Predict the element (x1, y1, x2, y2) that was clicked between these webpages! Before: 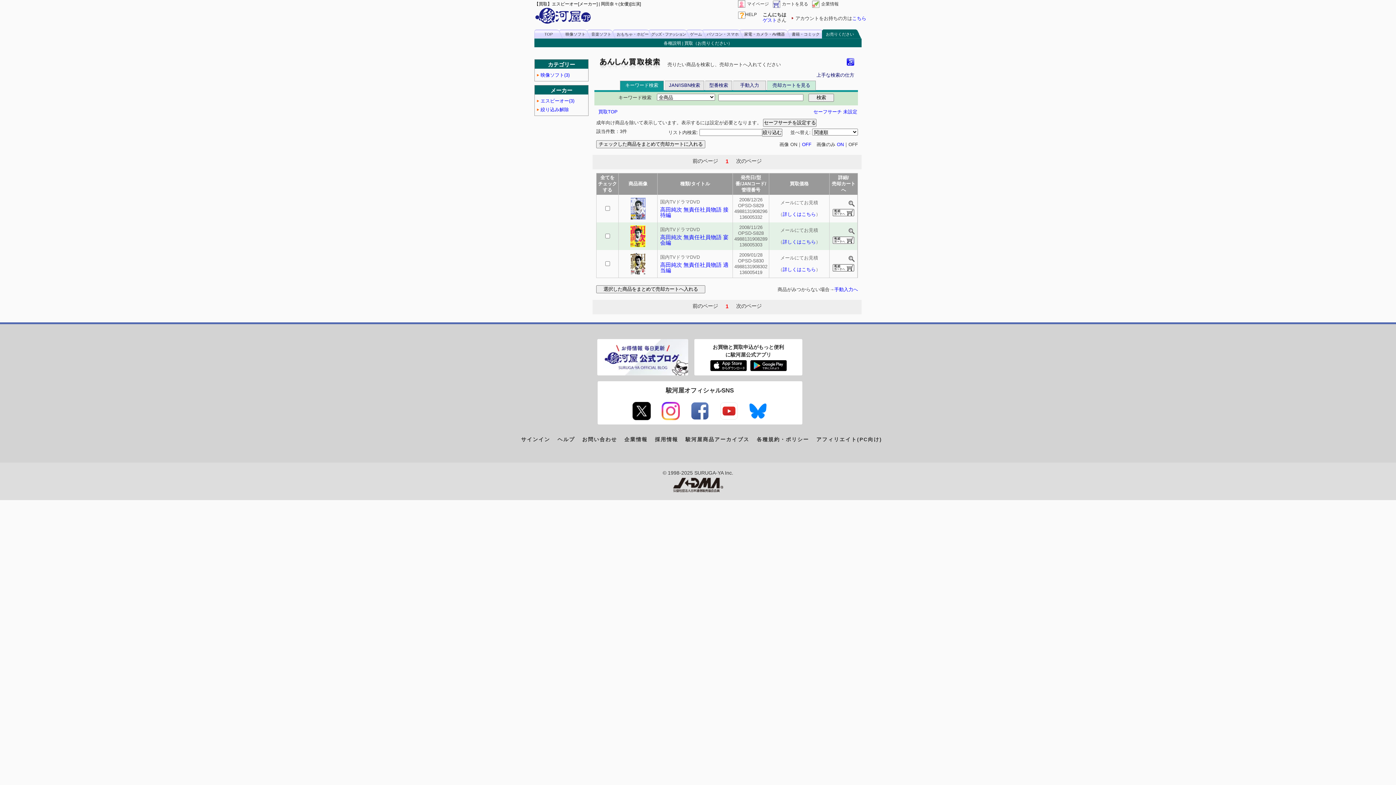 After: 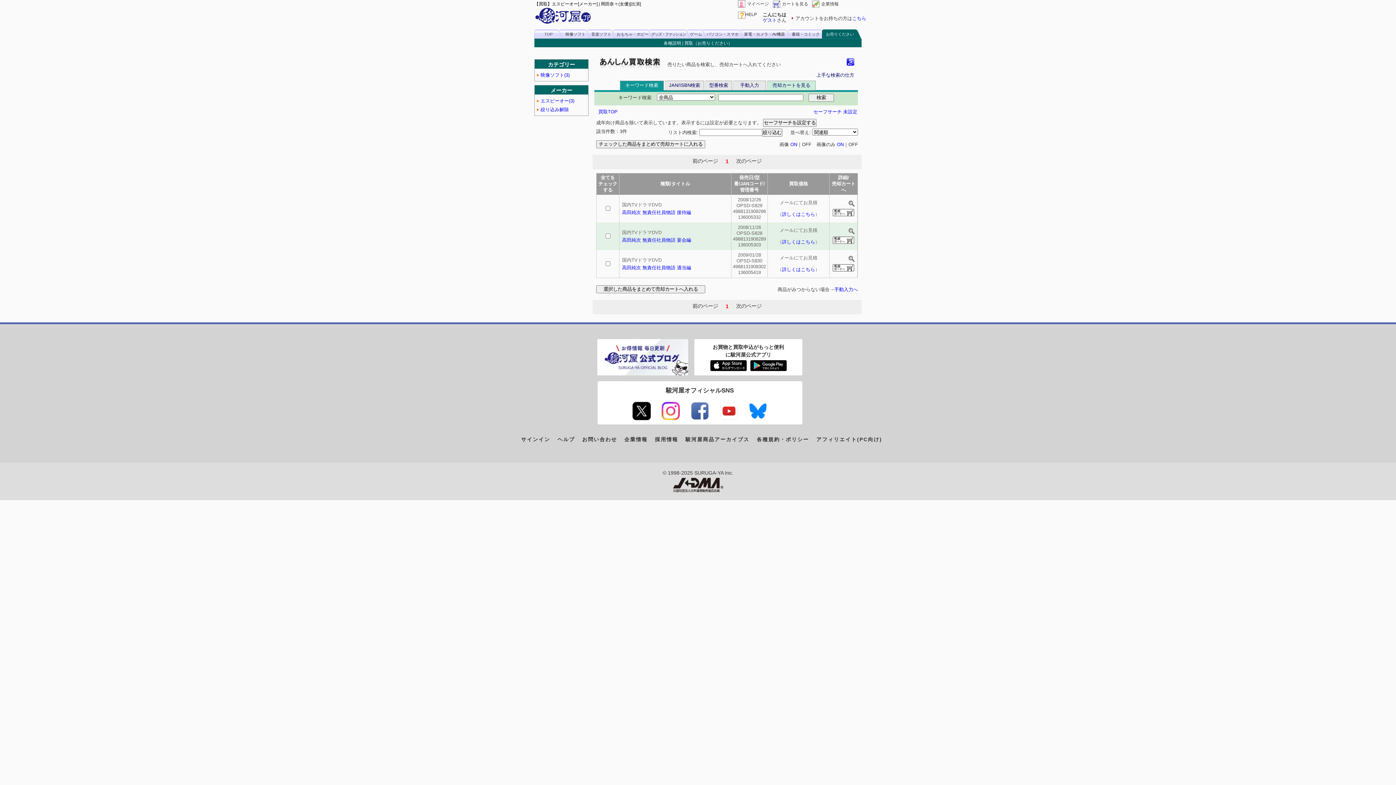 Action: bbox: (802, 141, 811, 147) label: OFF